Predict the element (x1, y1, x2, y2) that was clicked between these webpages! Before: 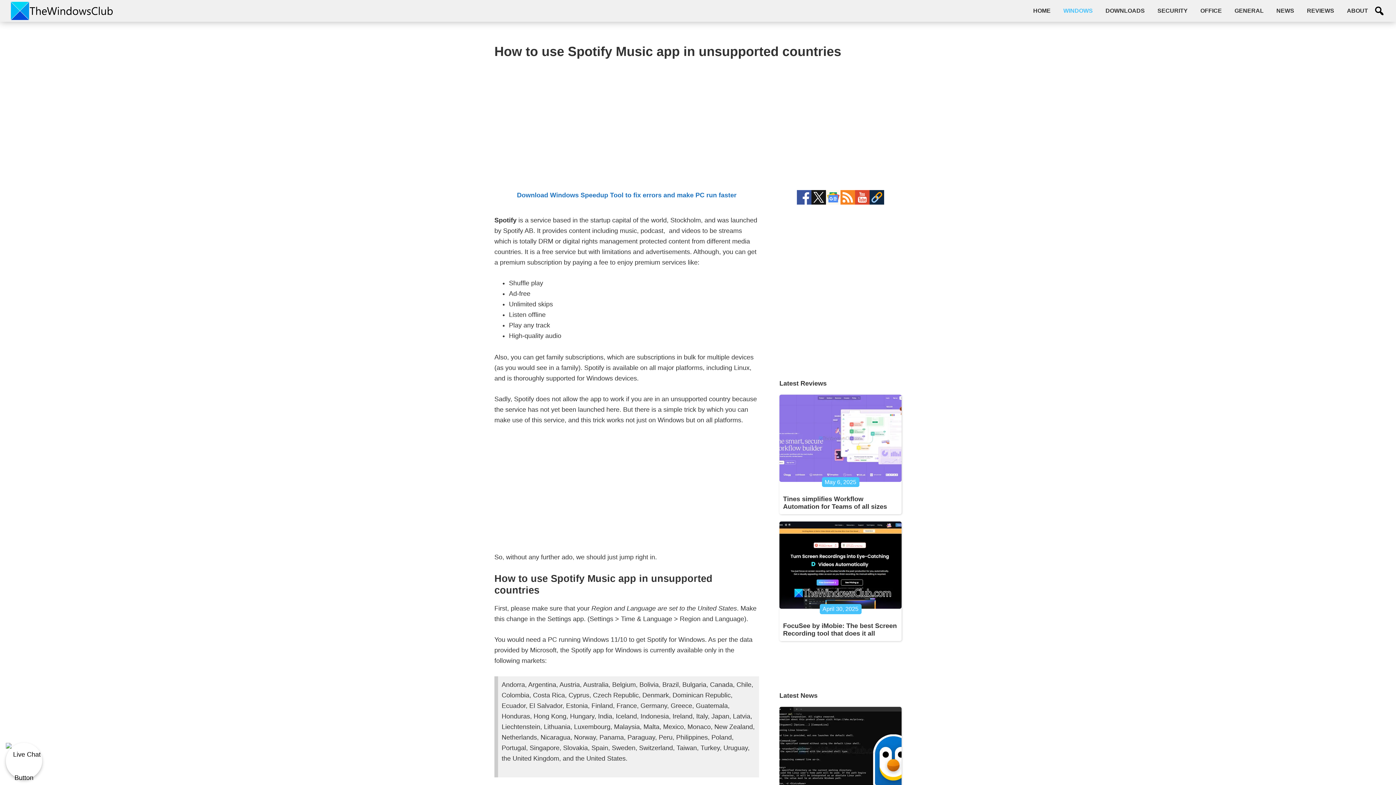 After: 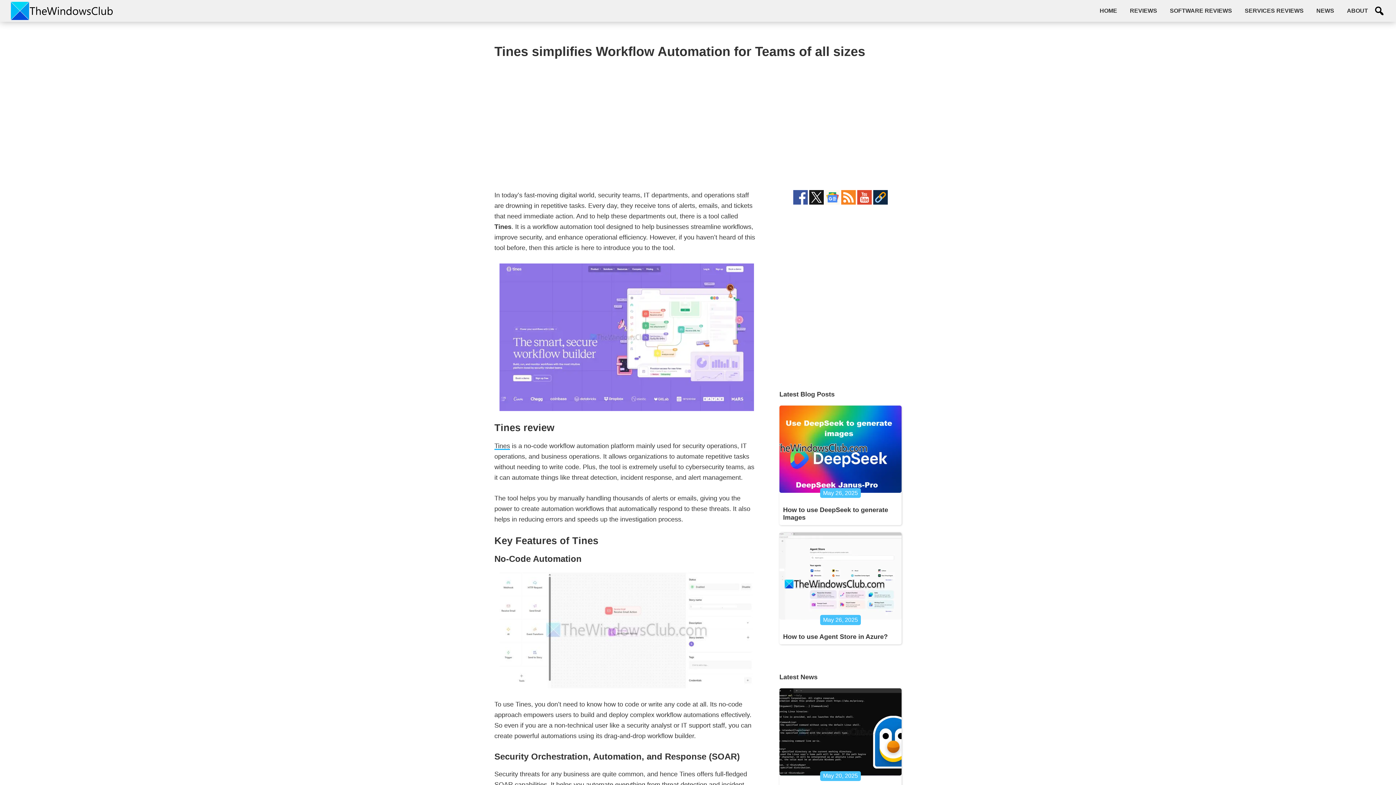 Action: bbox: (783, 495, 887, 510) label: Tines simplifies Workflow Automation for Teams of all sizes